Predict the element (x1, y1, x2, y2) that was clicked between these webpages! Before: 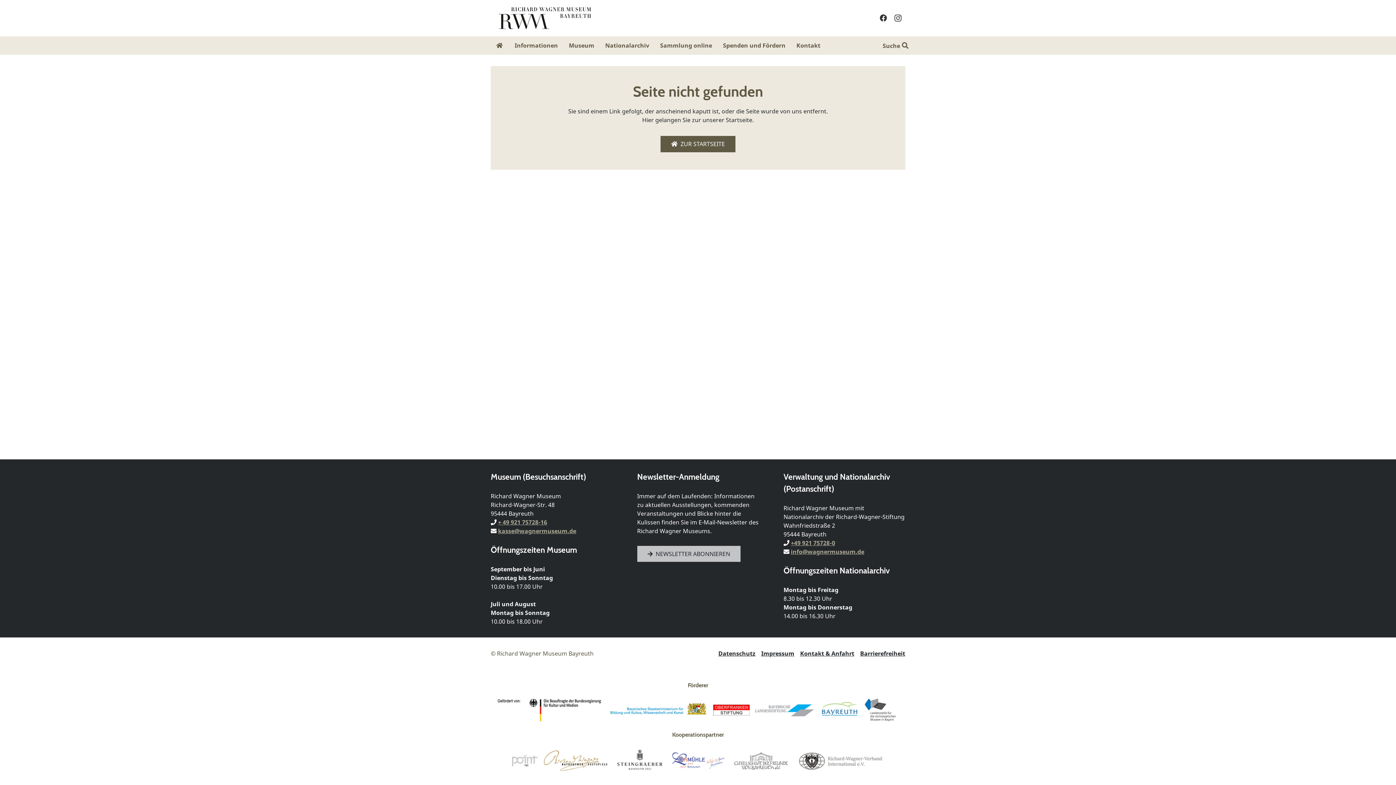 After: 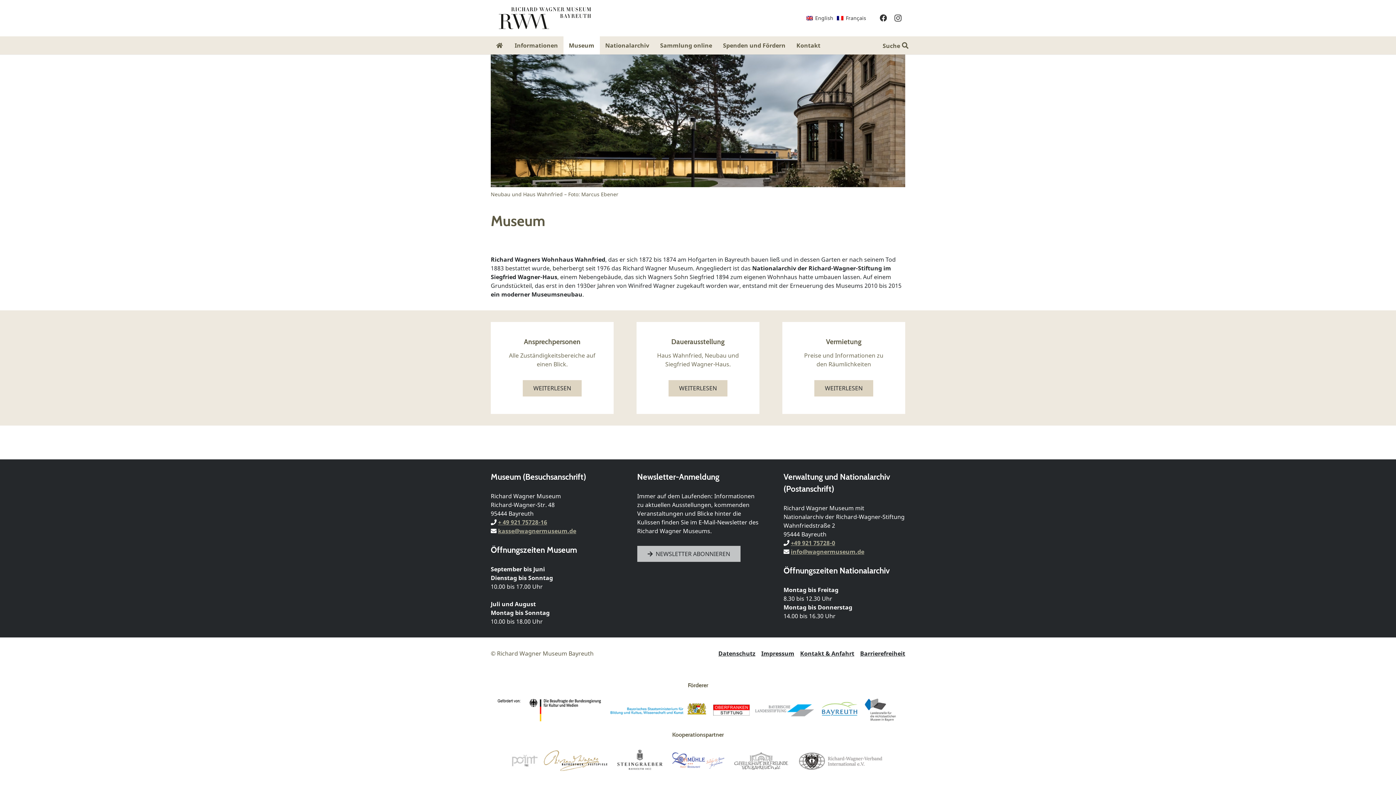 Action: label: Museum bbox: (563, 36, 599, 54)